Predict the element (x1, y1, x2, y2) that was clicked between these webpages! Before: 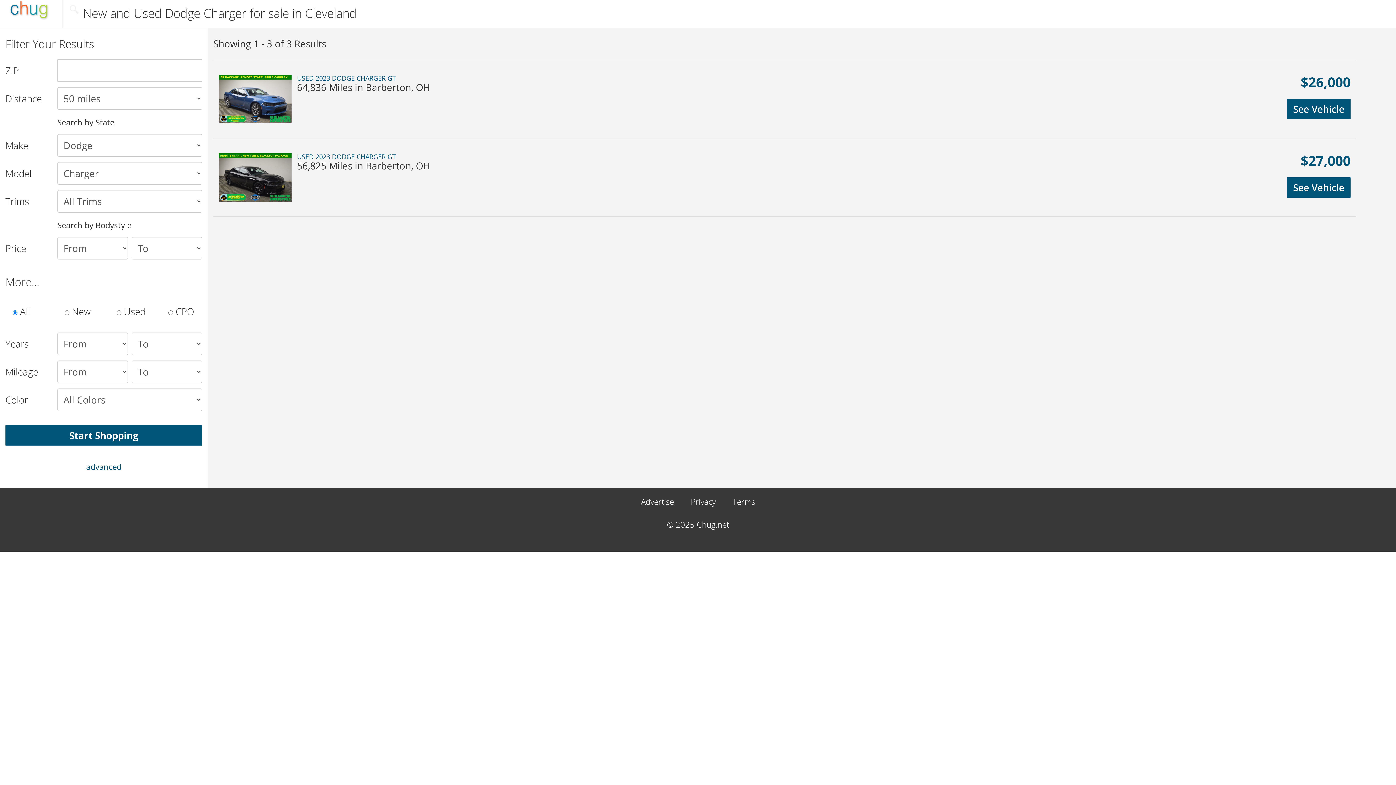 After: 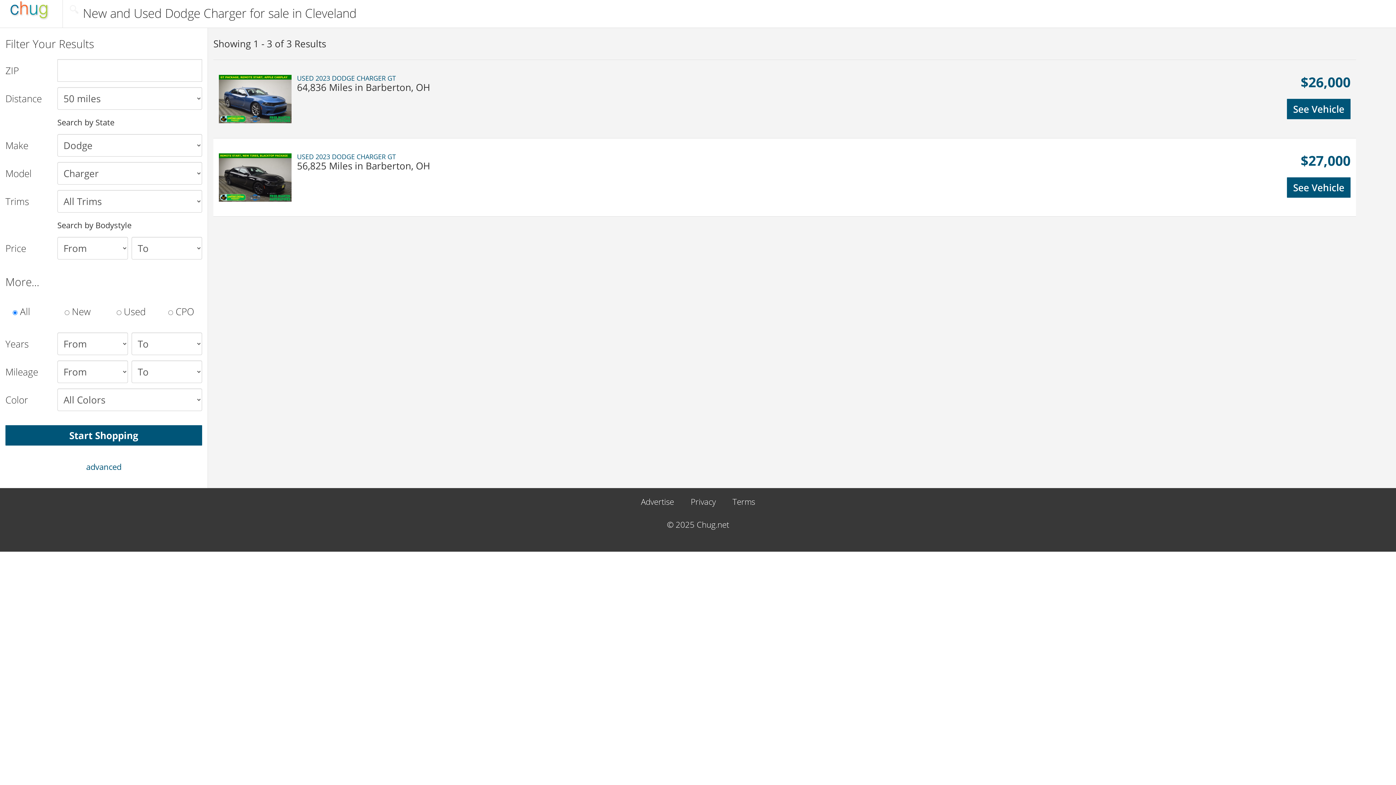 Action: bbox: (213, 138, 1356, 216) label: 	
USED 2023 DODGE CHARGER GT
56,825 Miles in Barberton, OH
$27,000
See Vehicle